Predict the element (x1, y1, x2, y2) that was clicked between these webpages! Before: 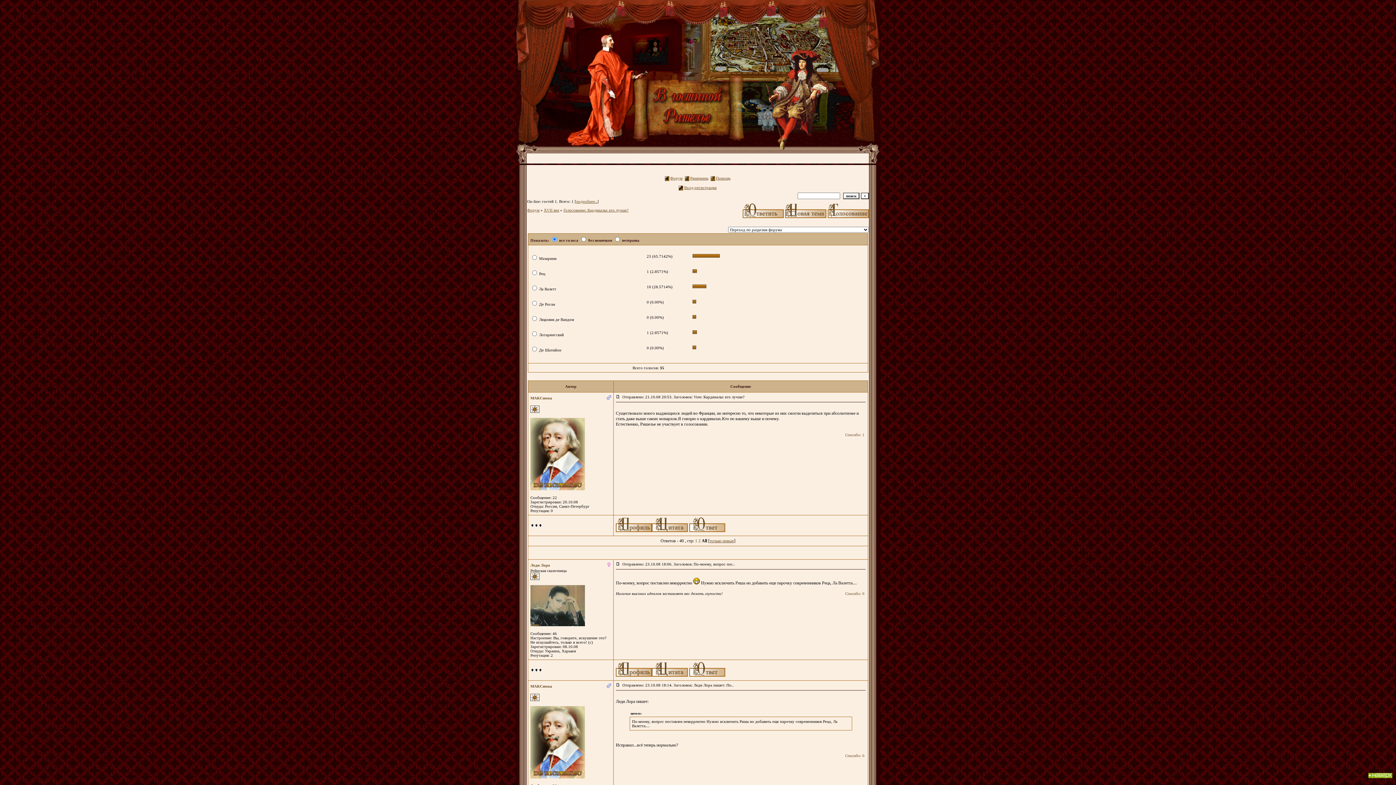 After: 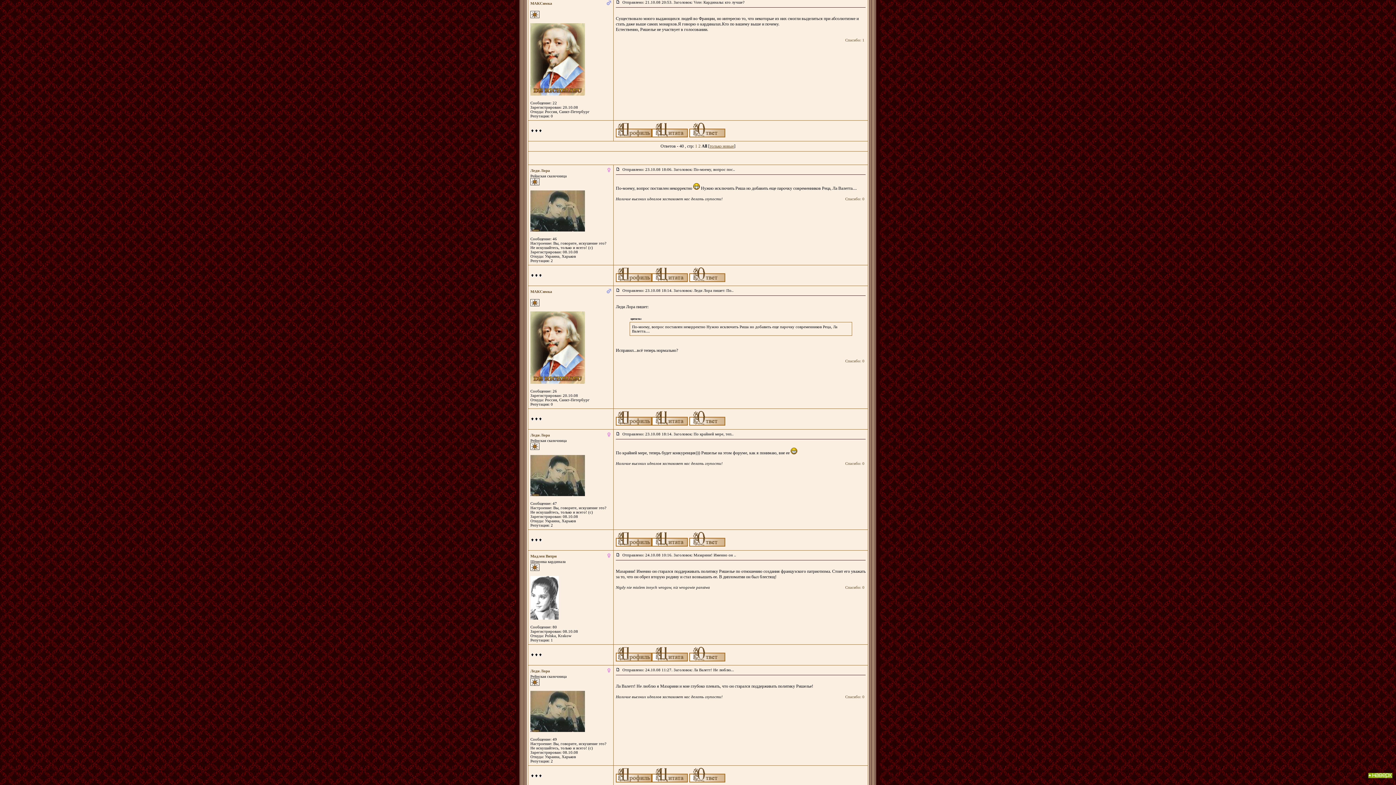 Action: bbox: (616, 394, 621, 399) label:  